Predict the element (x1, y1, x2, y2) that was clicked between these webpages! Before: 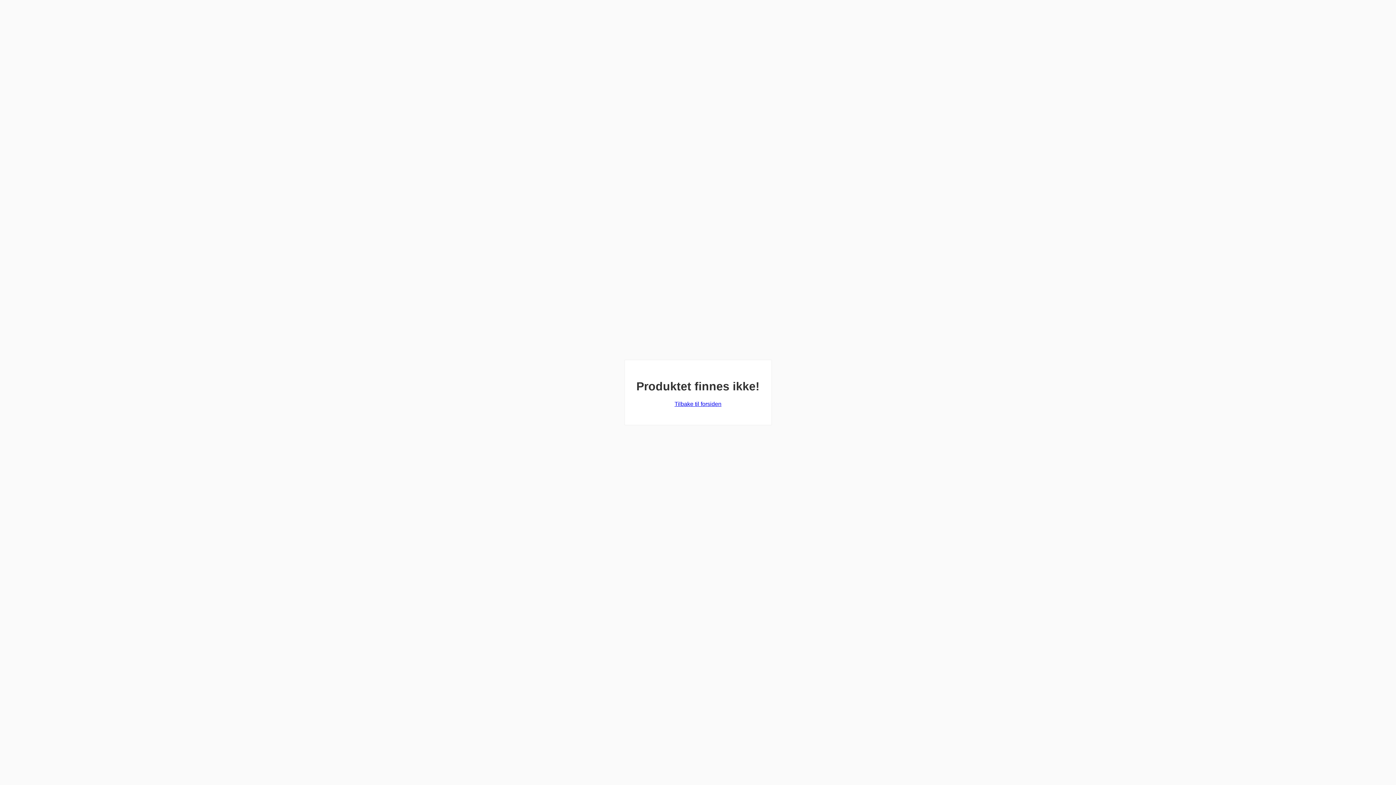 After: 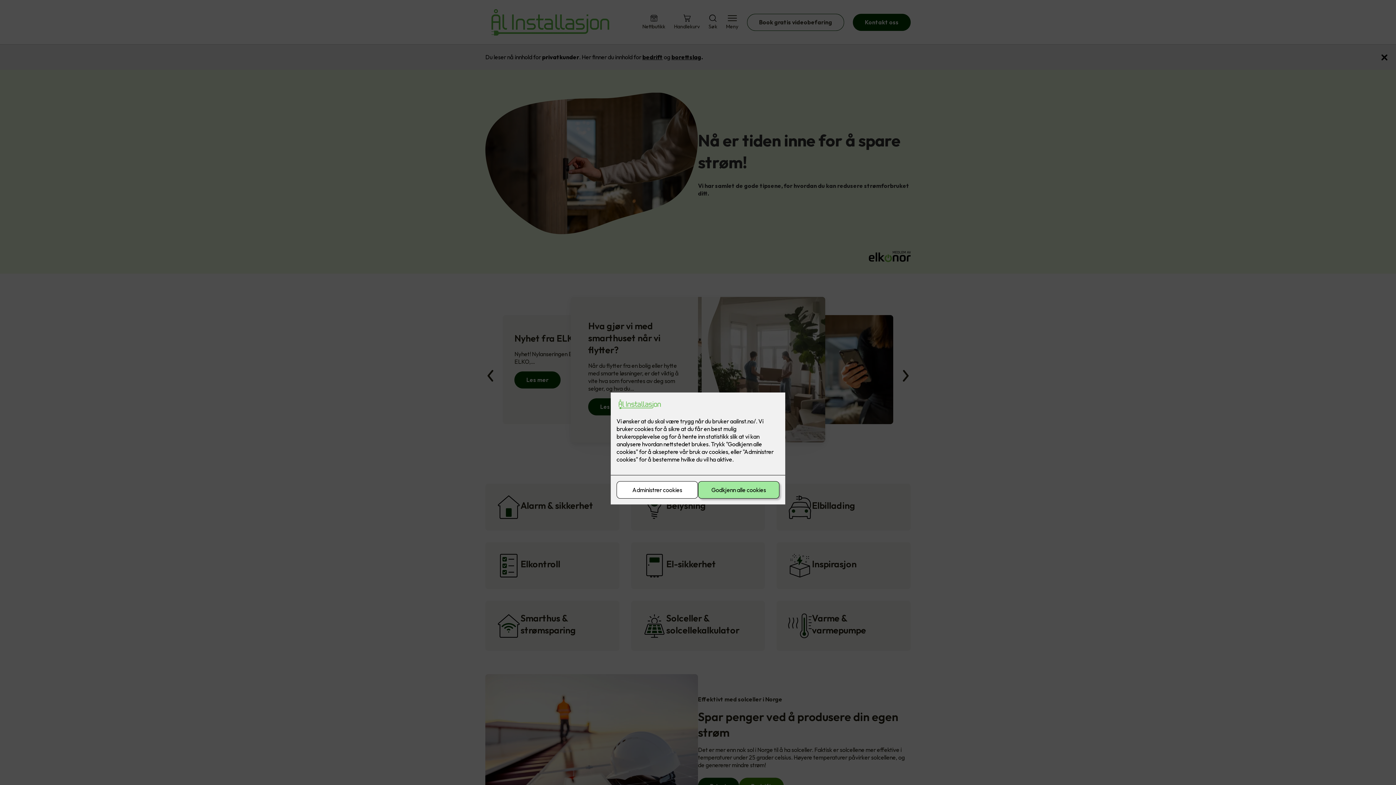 Action: label: Tilbake til forsiden bbox: (674, 401, 721, 407)